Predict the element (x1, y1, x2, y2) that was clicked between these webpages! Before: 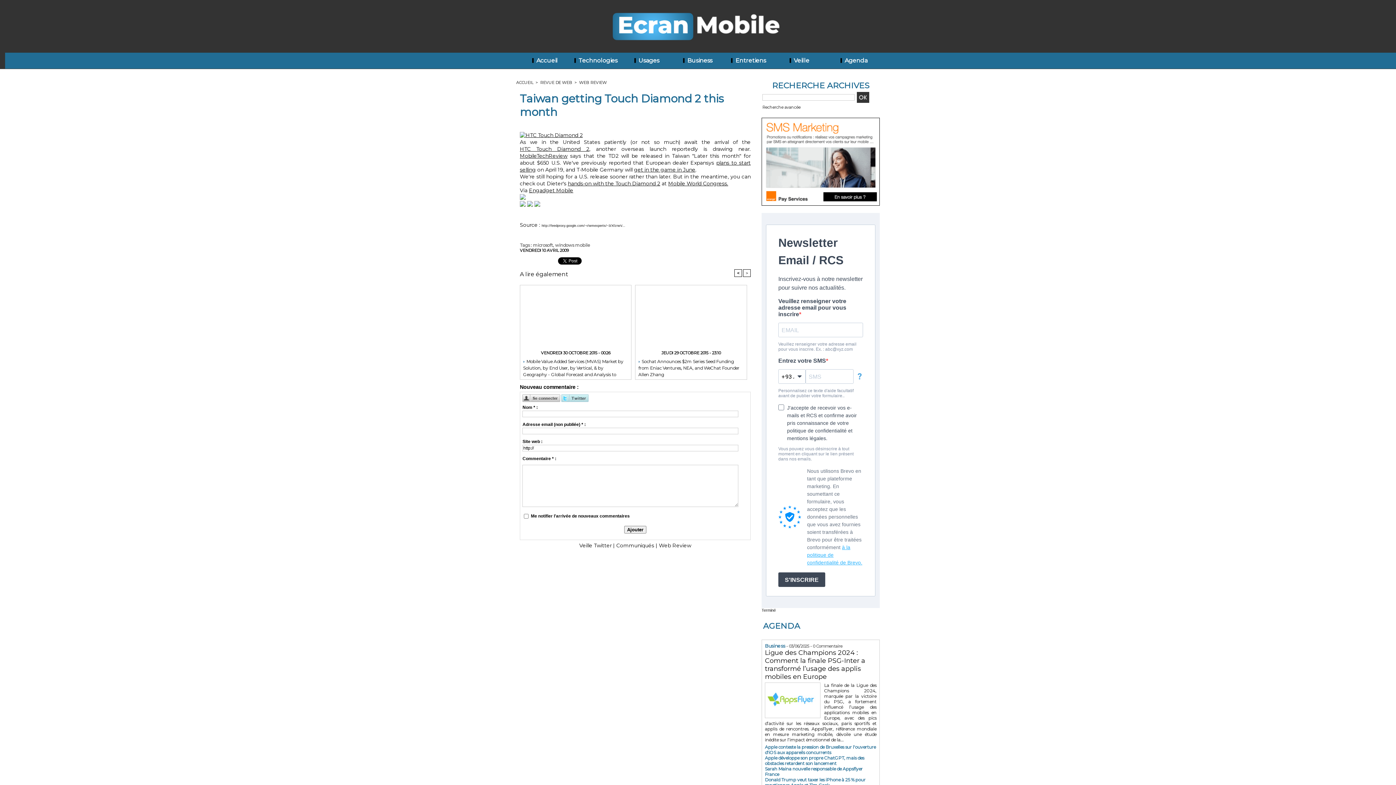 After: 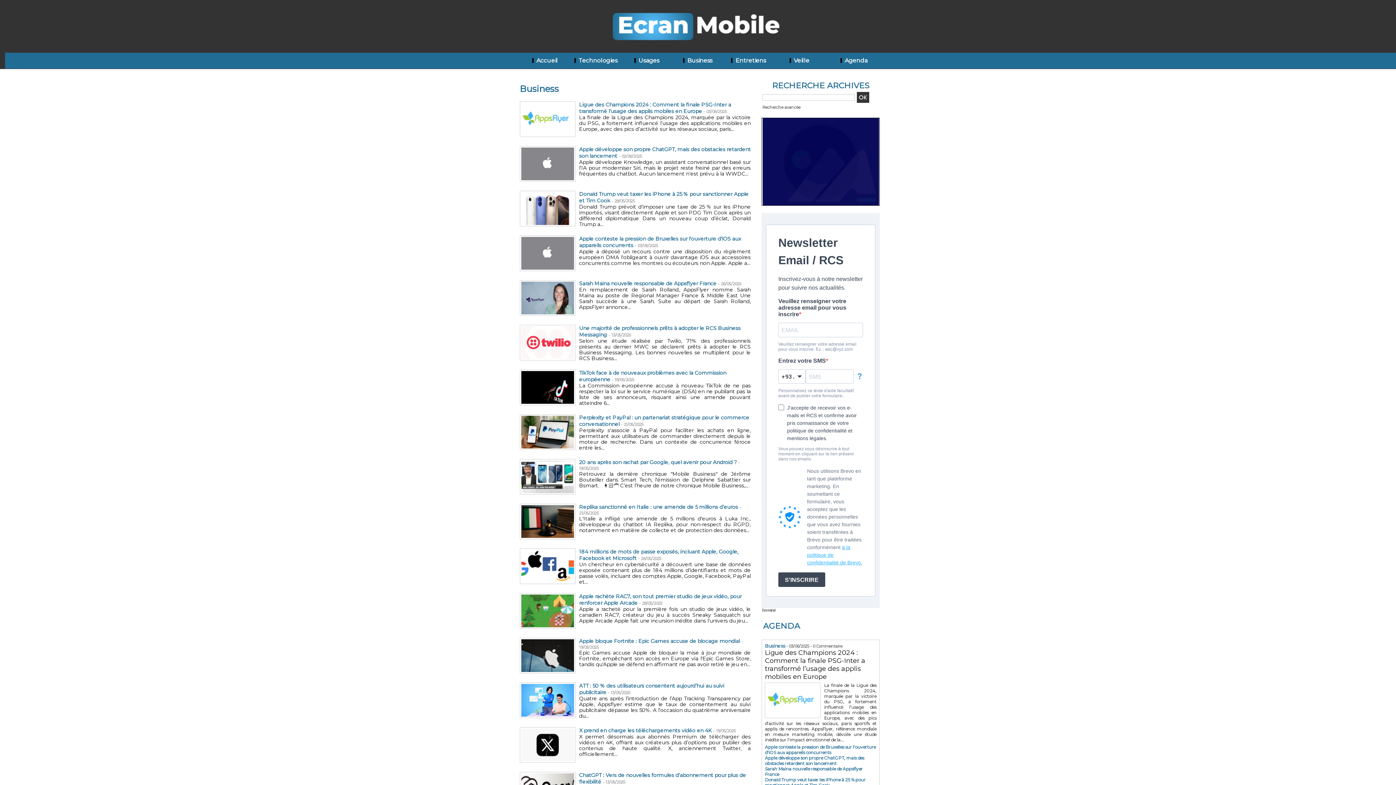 Action: bbox: (765, 643, 785, 649) label: Business